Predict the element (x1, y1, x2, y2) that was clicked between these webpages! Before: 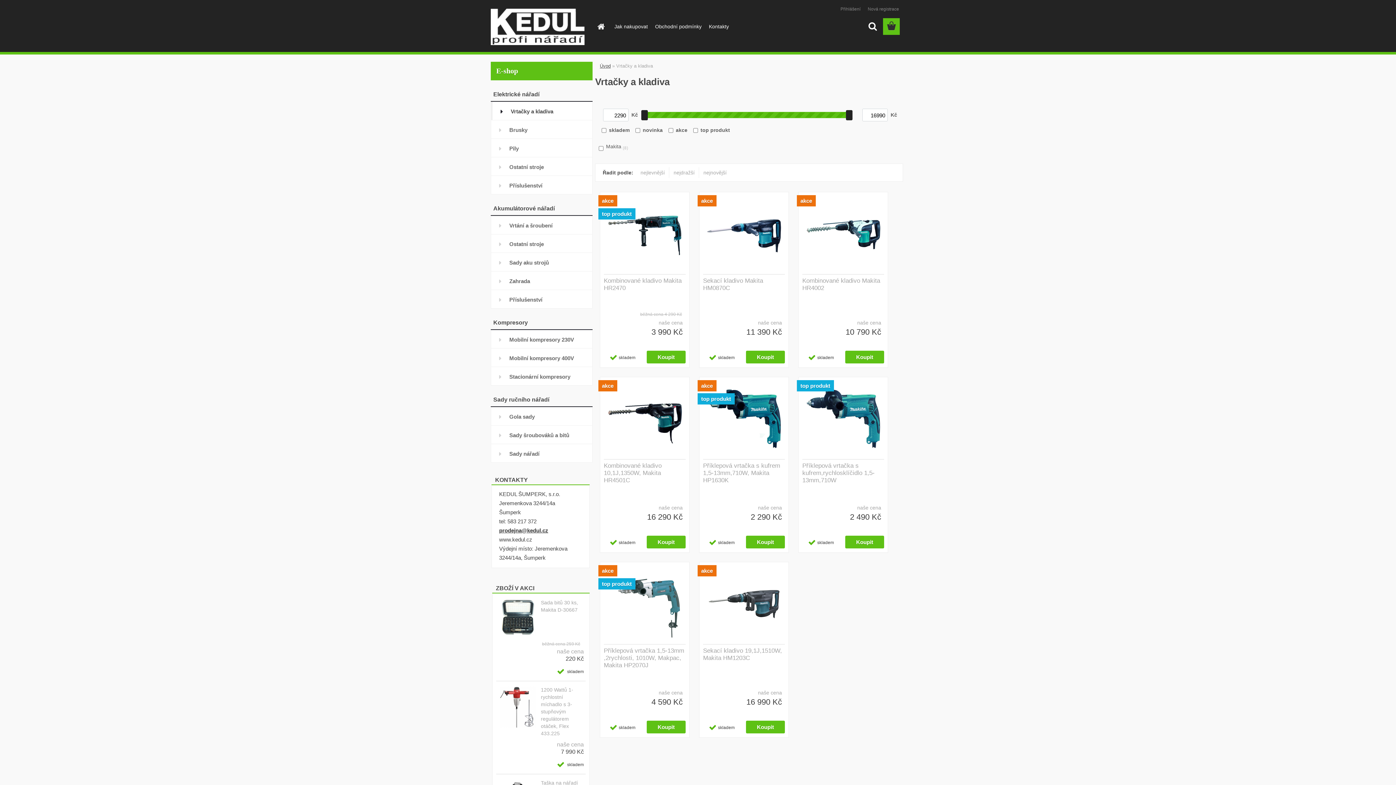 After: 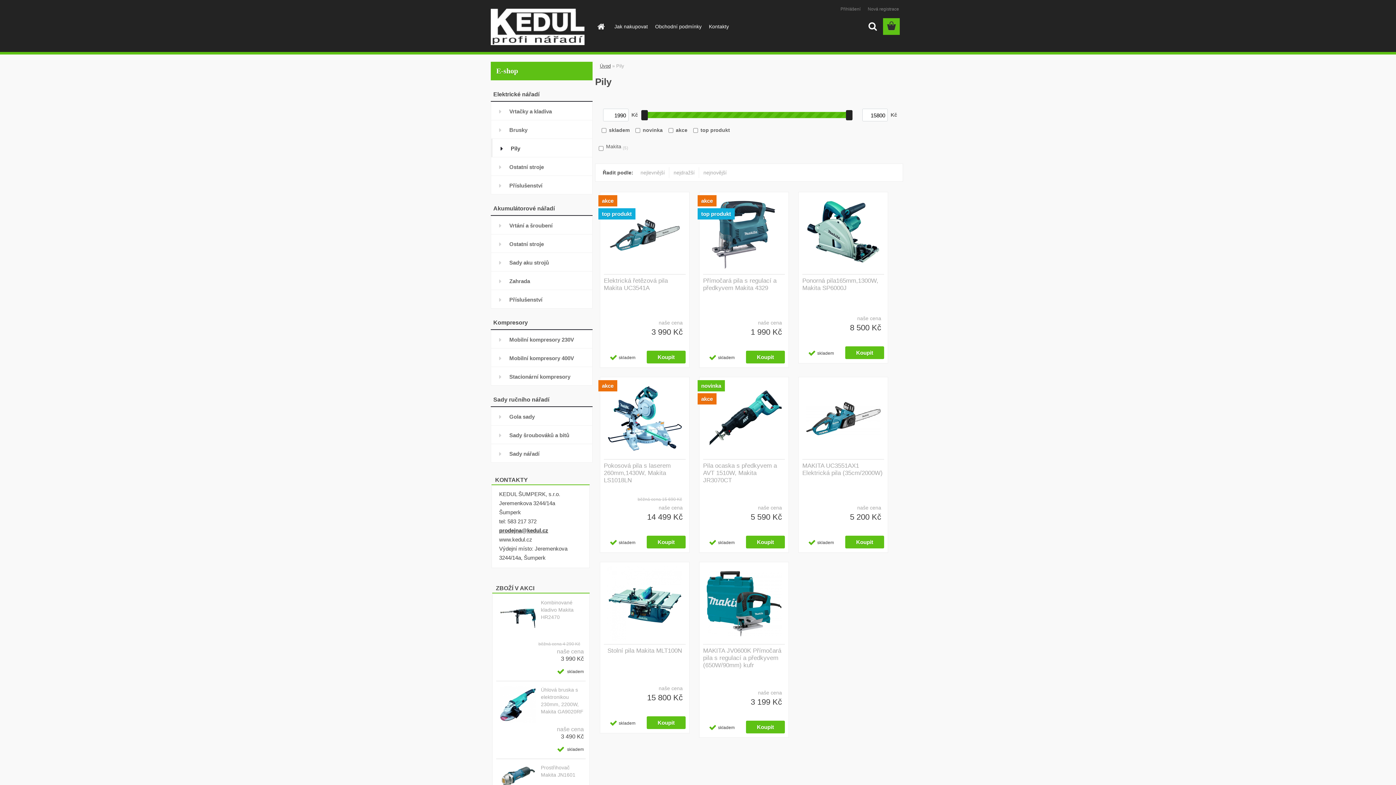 Action: bbox: (490, 138, 592, 157) label: Pily